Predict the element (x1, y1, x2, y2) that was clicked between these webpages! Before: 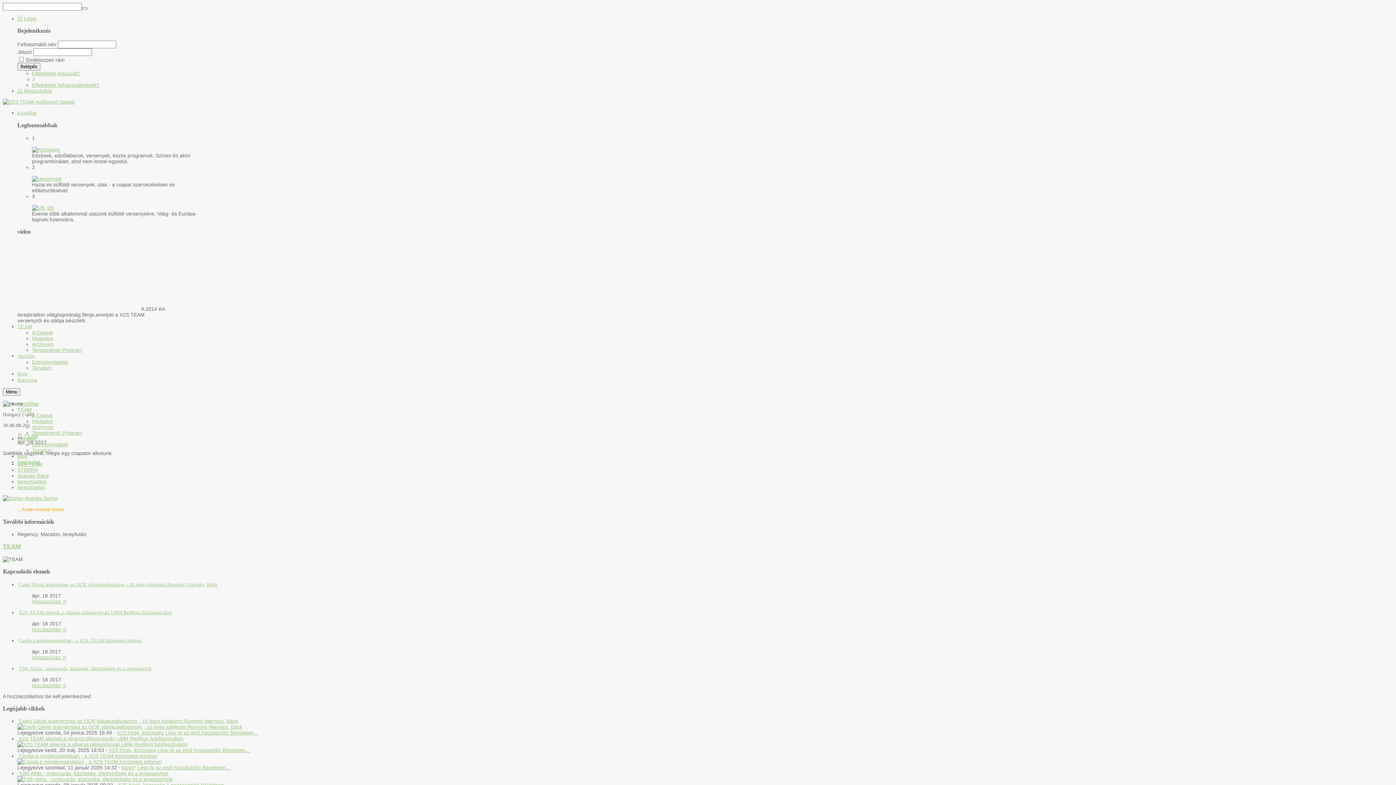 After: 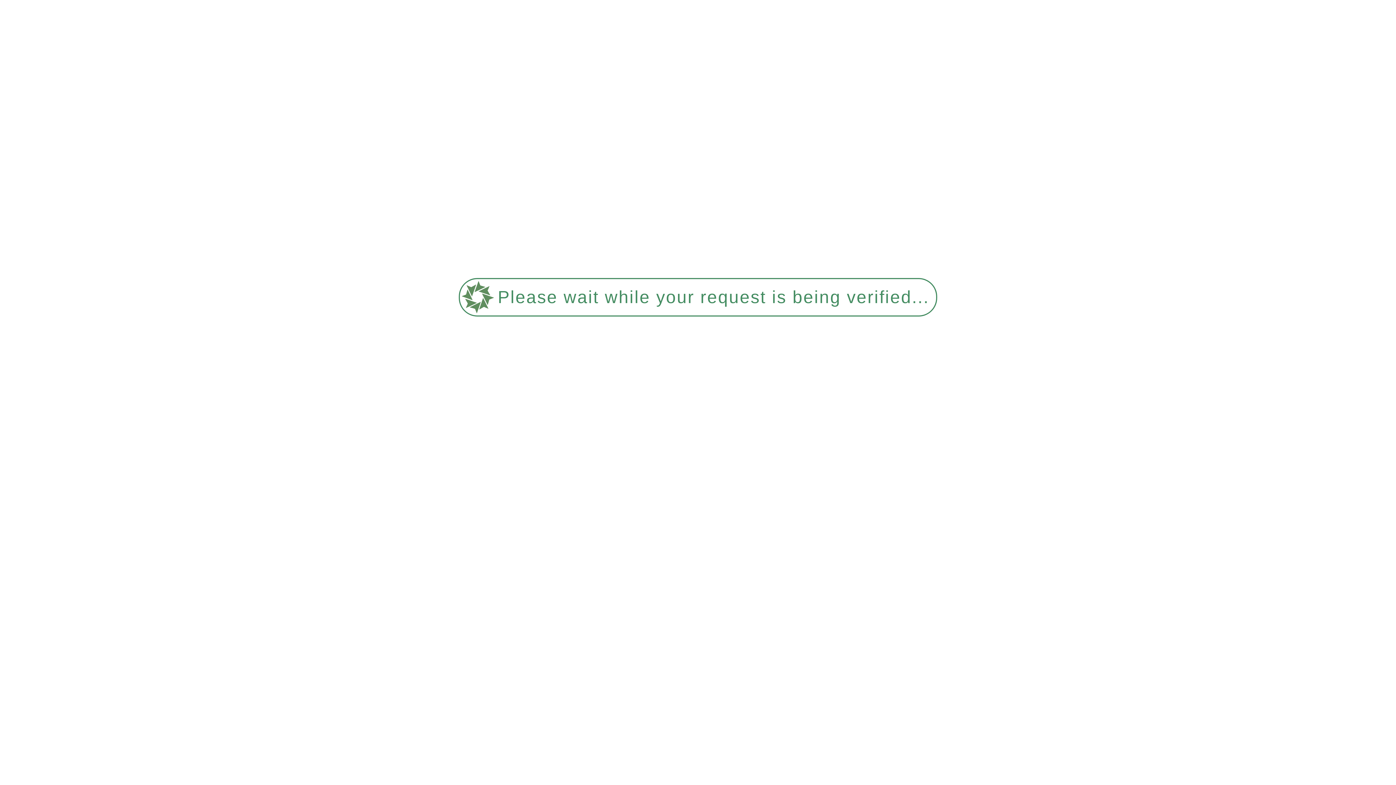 Action: bbox: (32, 441, 68, 447) label: Eseménynaptár